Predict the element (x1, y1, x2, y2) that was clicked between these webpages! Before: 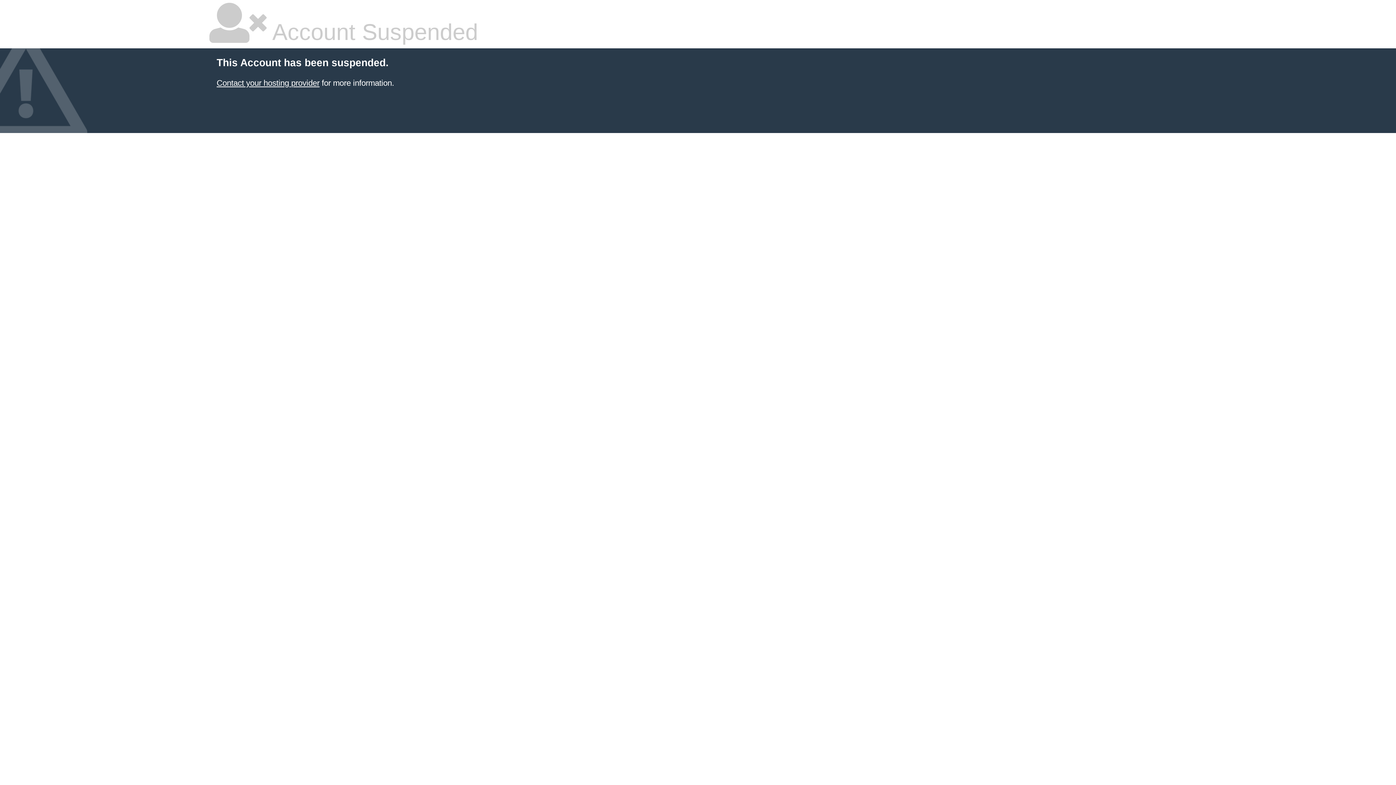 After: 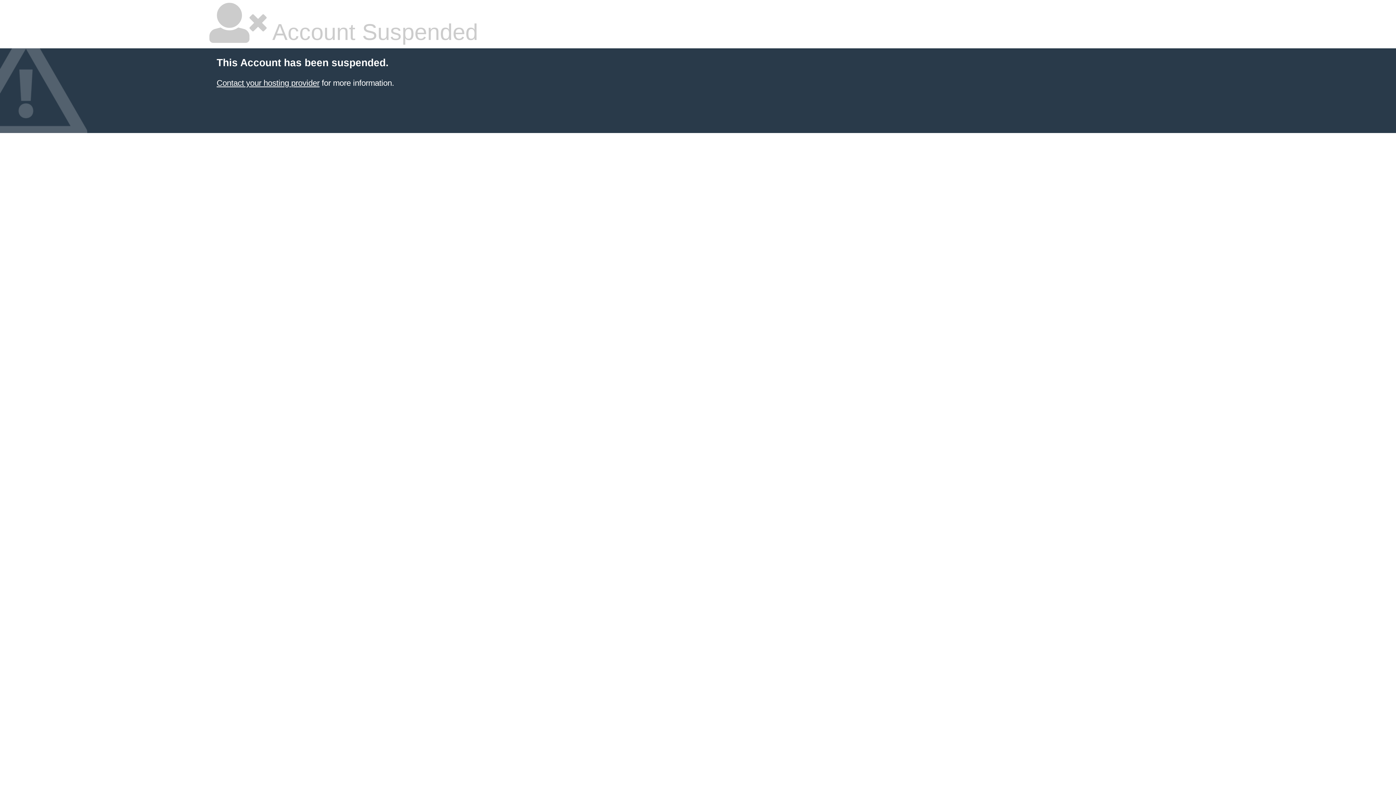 Action: label: Contact your hosting provider bbox: (216, 78, 319, 87)